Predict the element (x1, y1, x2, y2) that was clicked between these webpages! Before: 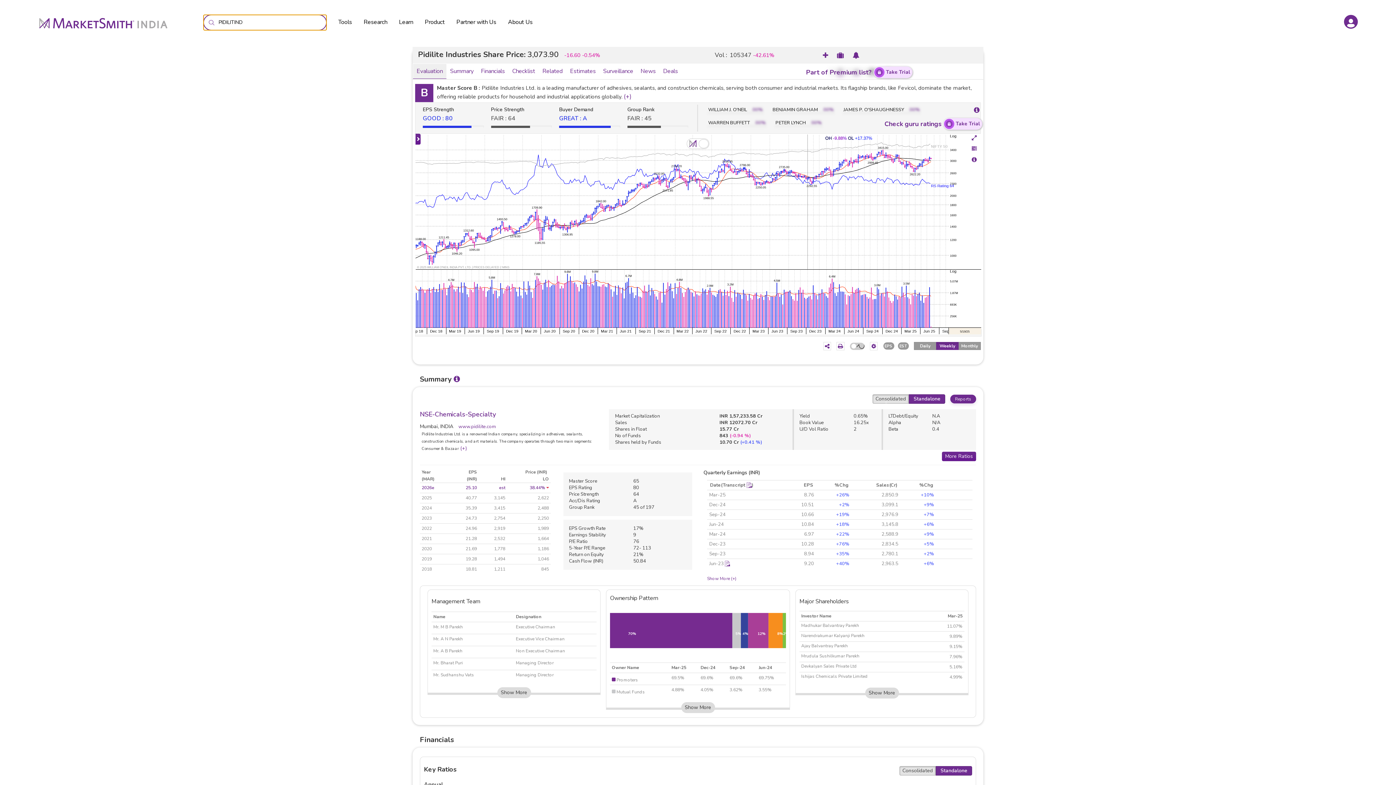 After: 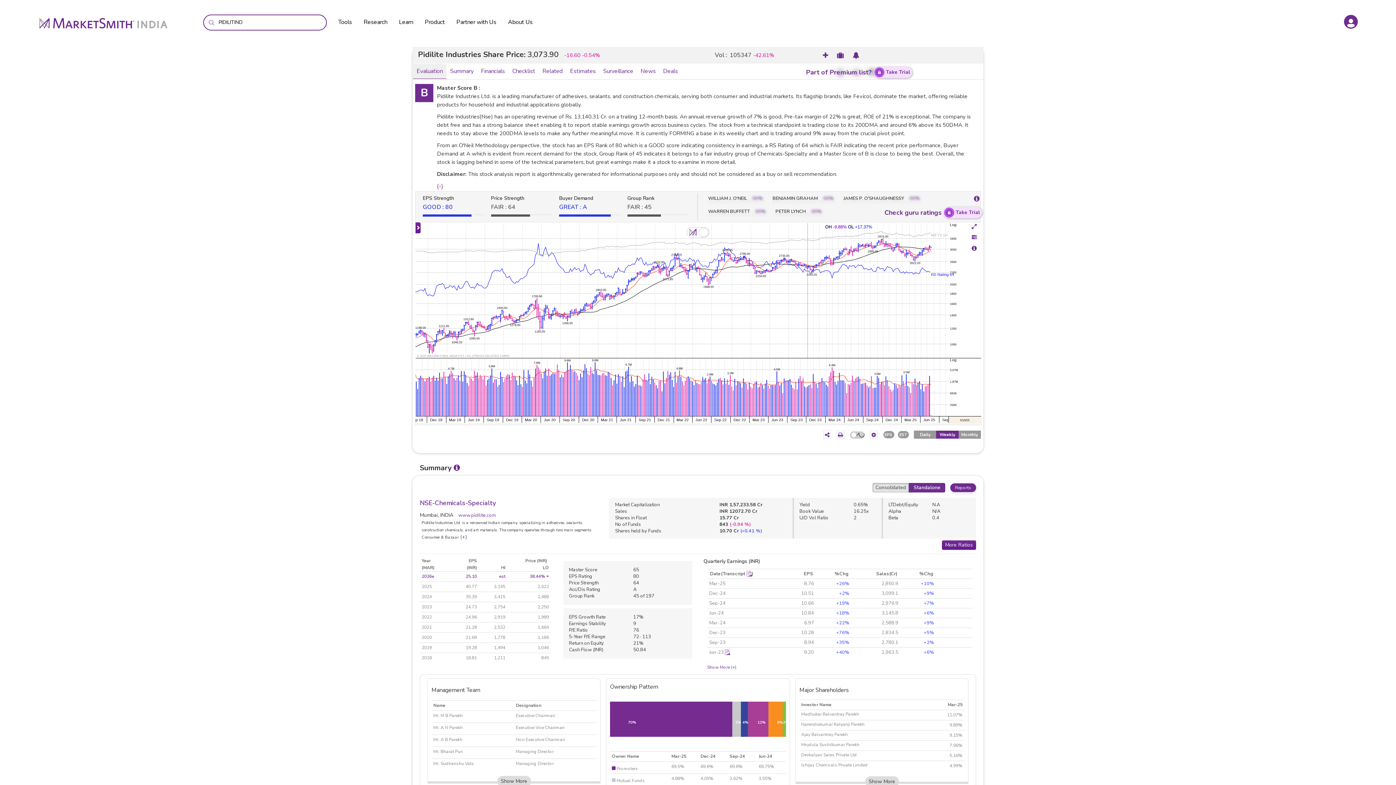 Action: bbox: (624, 92, 631, 100) label: (+)